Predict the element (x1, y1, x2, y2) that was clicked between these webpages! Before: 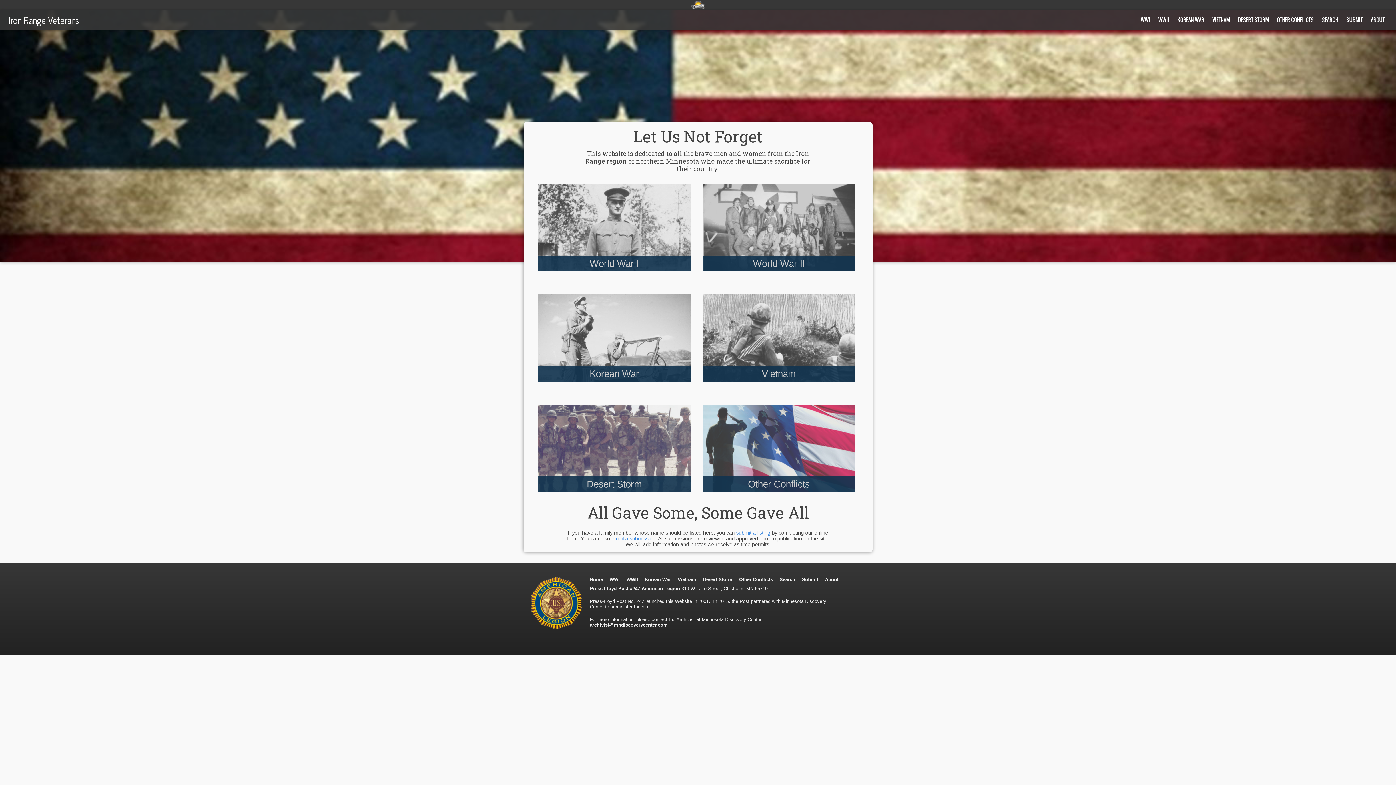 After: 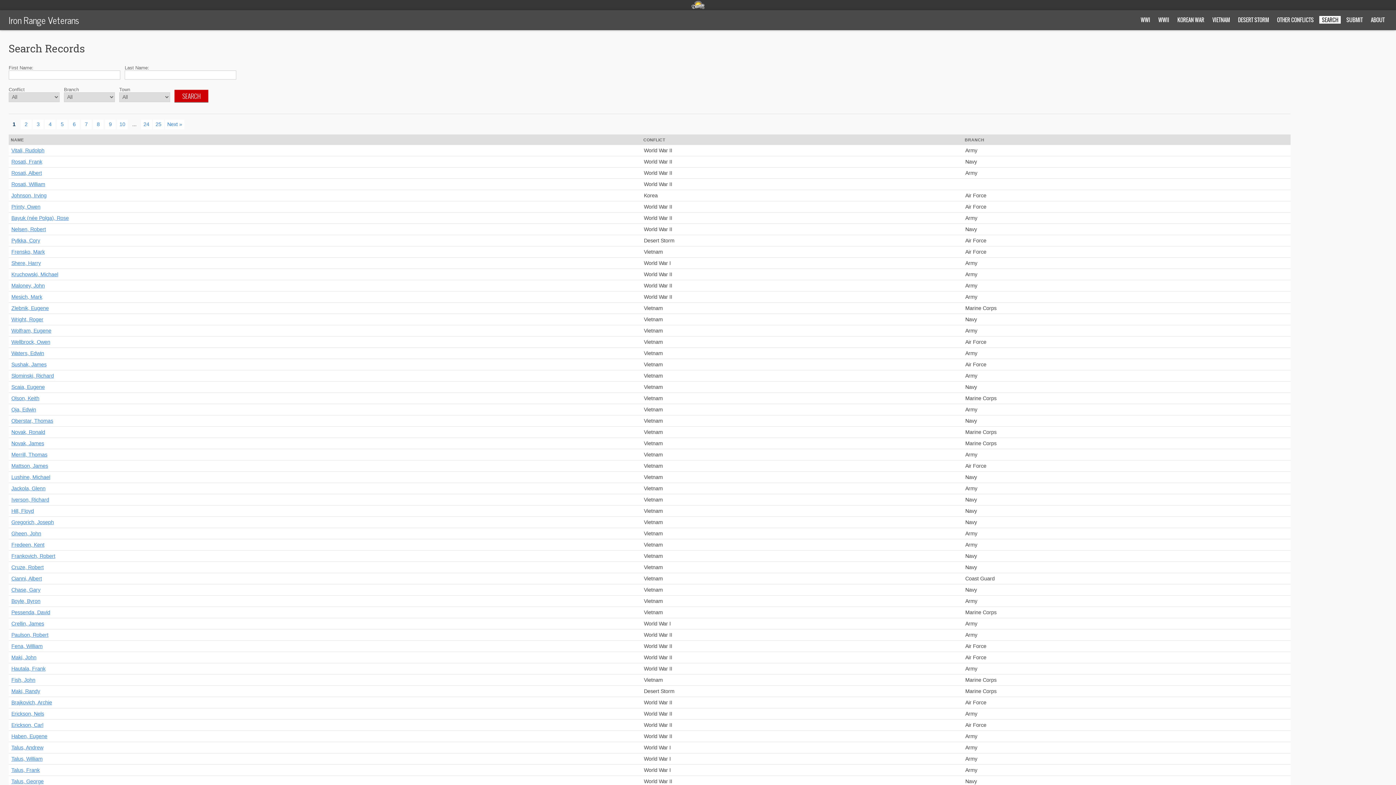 Action: label: Search bbox: (779, 577, 797, 586)